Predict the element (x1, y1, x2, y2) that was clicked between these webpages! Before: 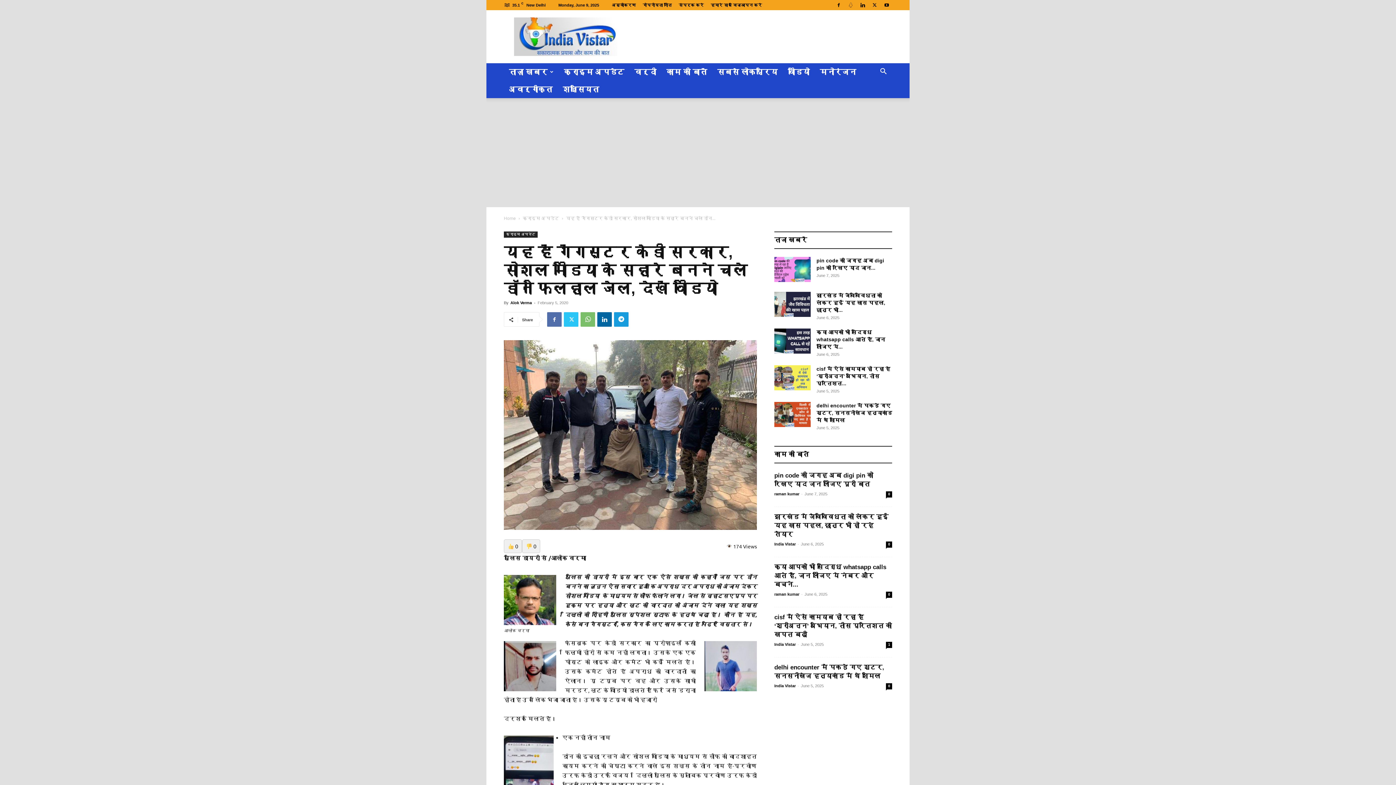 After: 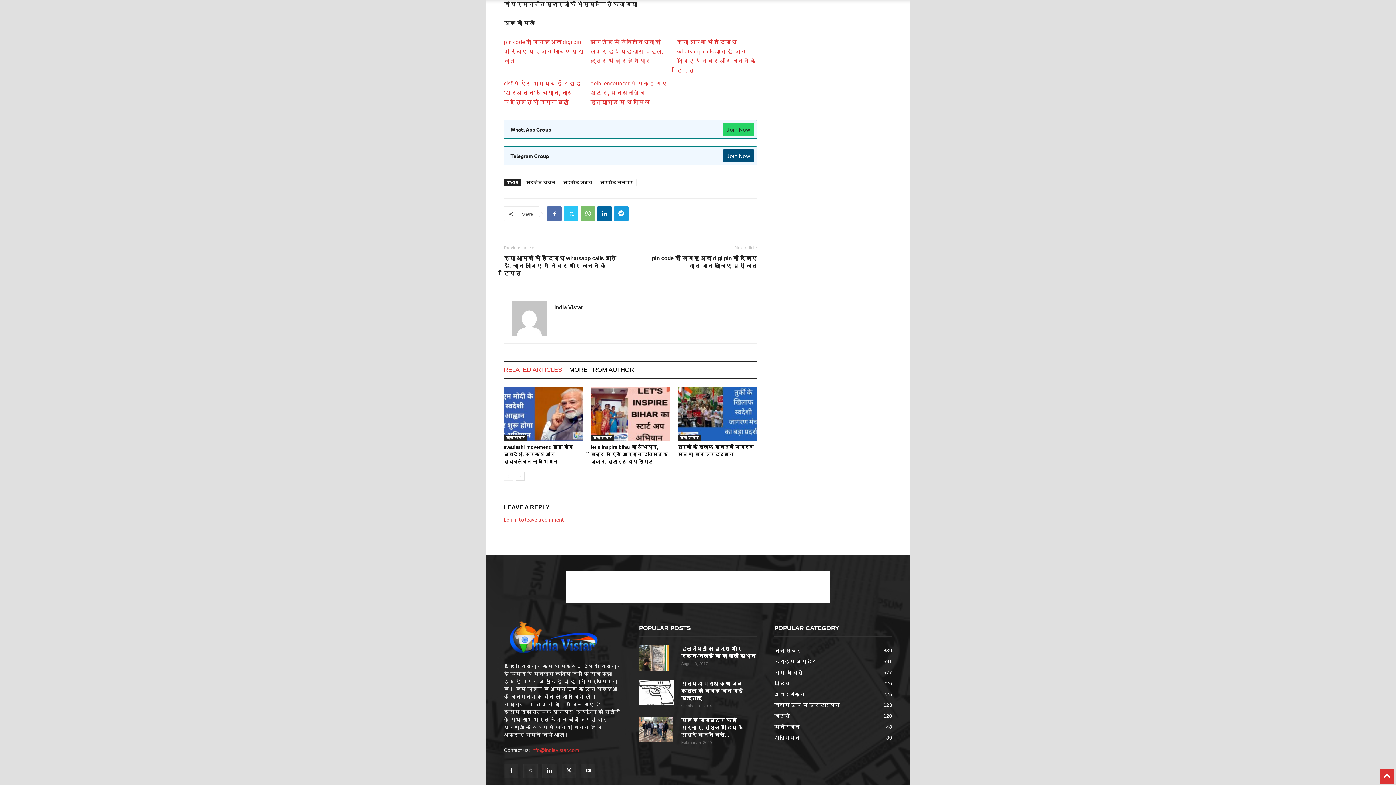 Action: bbox: (886, 541, 892, 548) label: 0